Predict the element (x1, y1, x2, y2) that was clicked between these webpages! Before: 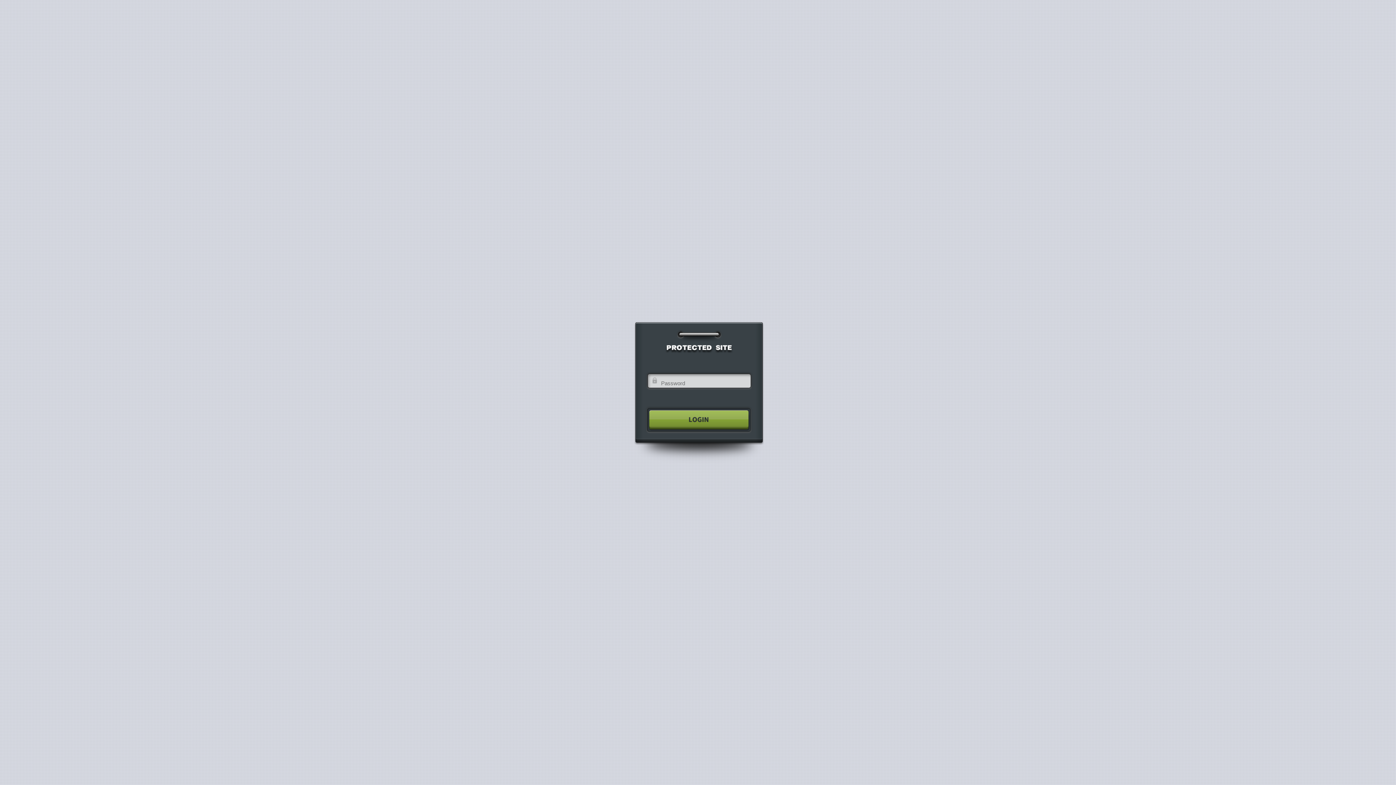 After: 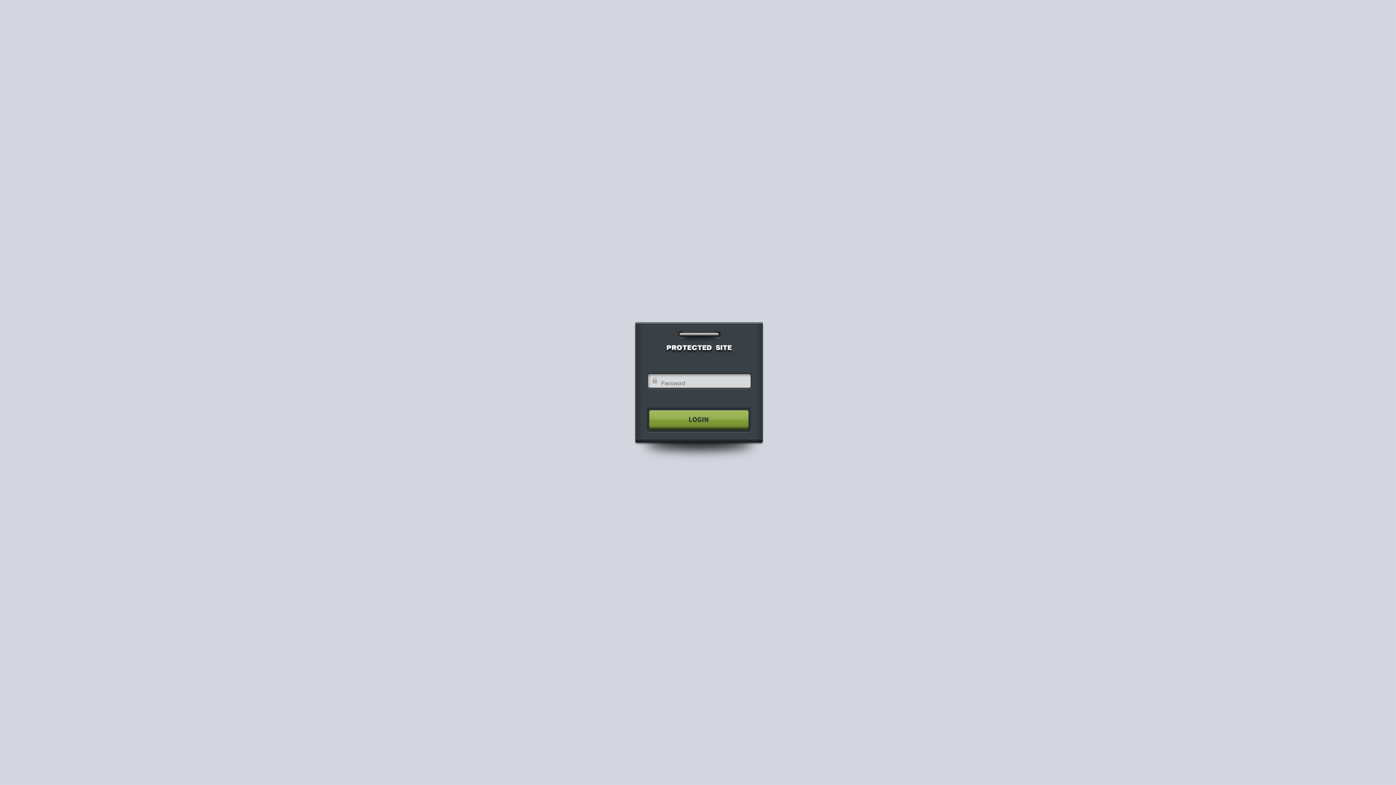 Action: bbox: (640, 404, 755, 435)